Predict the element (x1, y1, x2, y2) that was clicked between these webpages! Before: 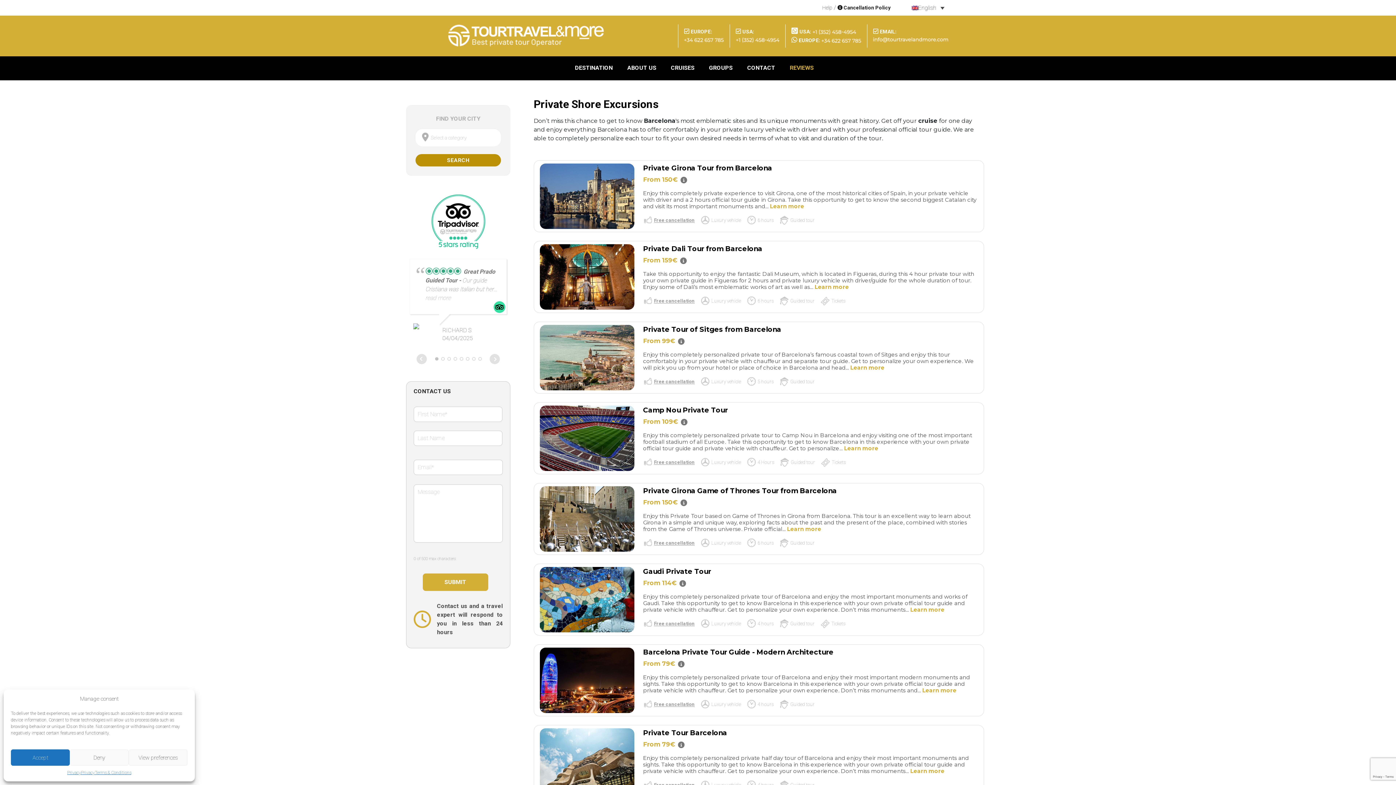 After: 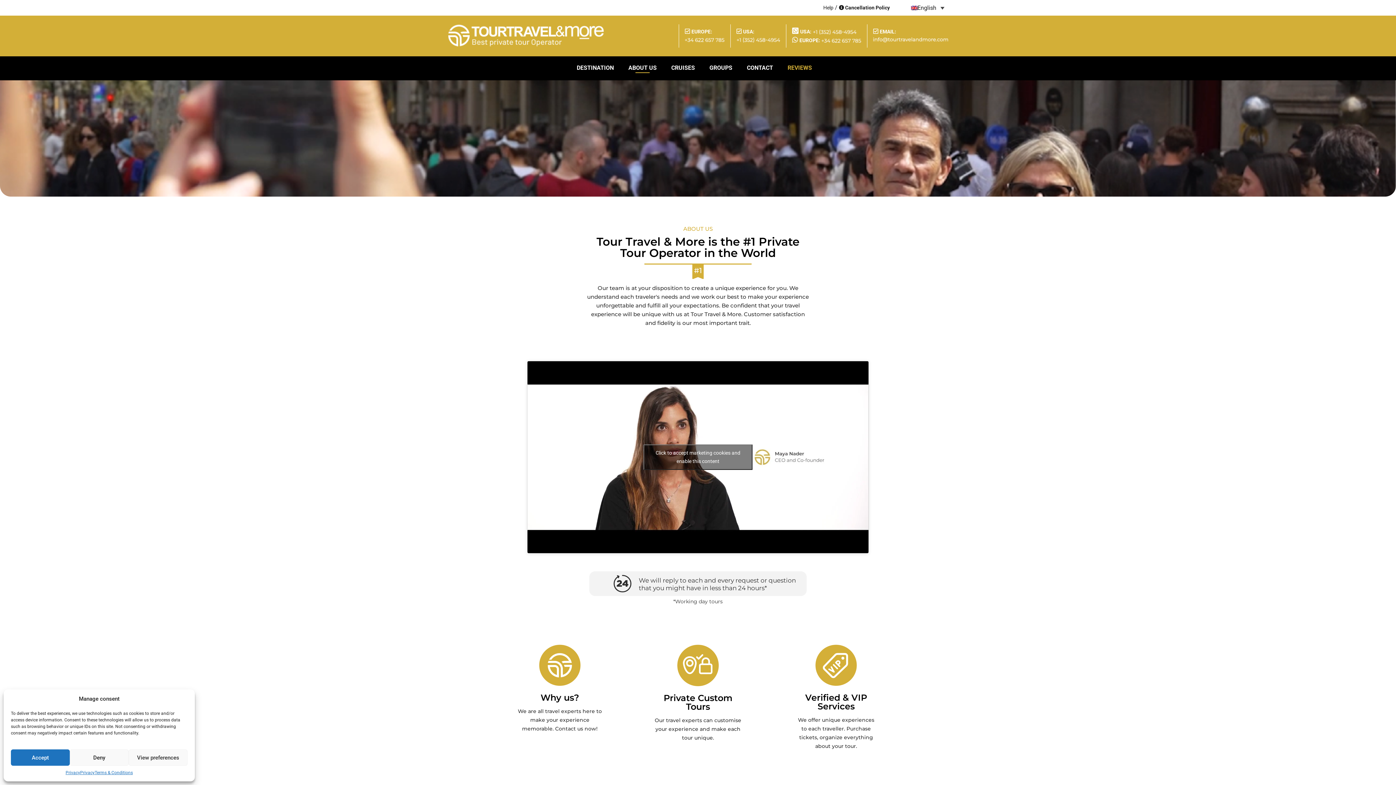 Action: bbox: (620, 56, 663, 80) label: ABOUT US